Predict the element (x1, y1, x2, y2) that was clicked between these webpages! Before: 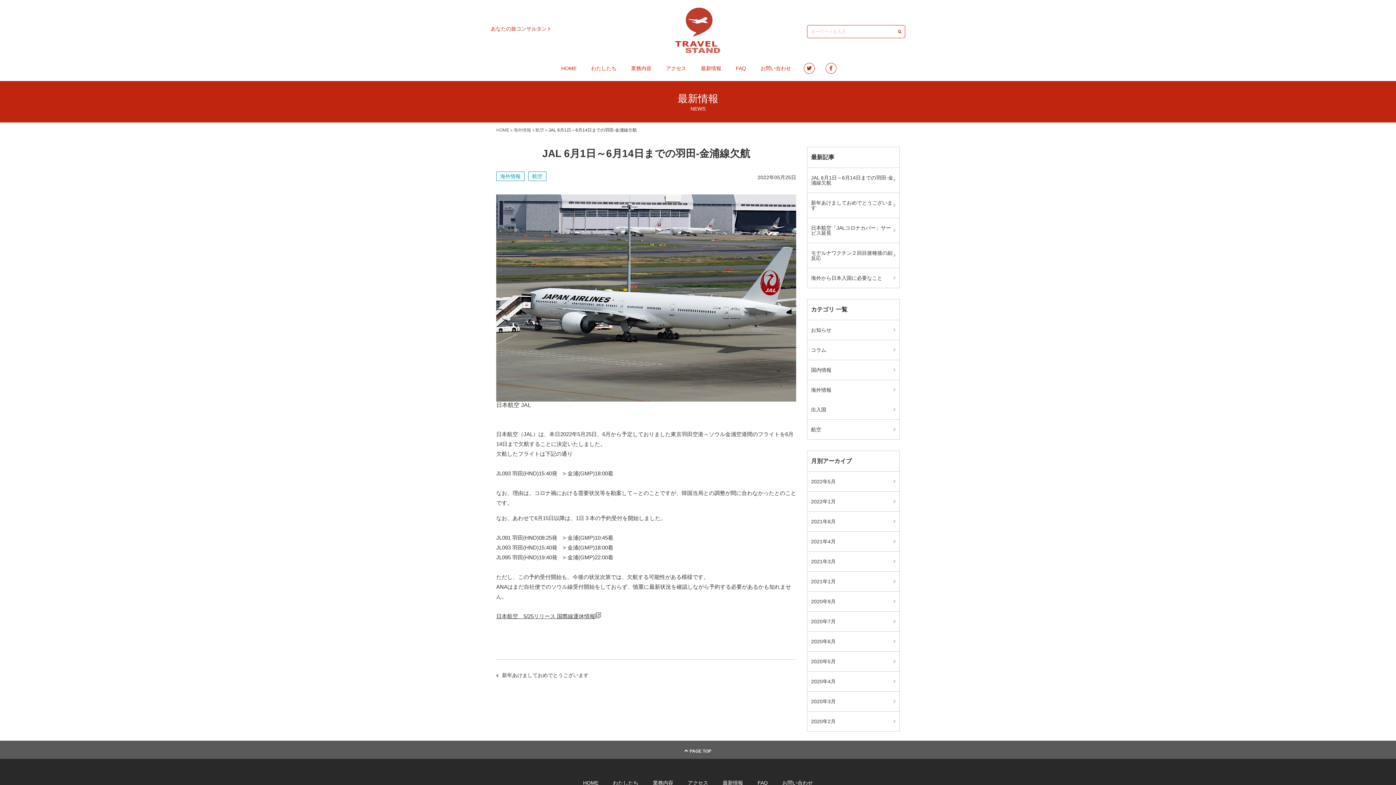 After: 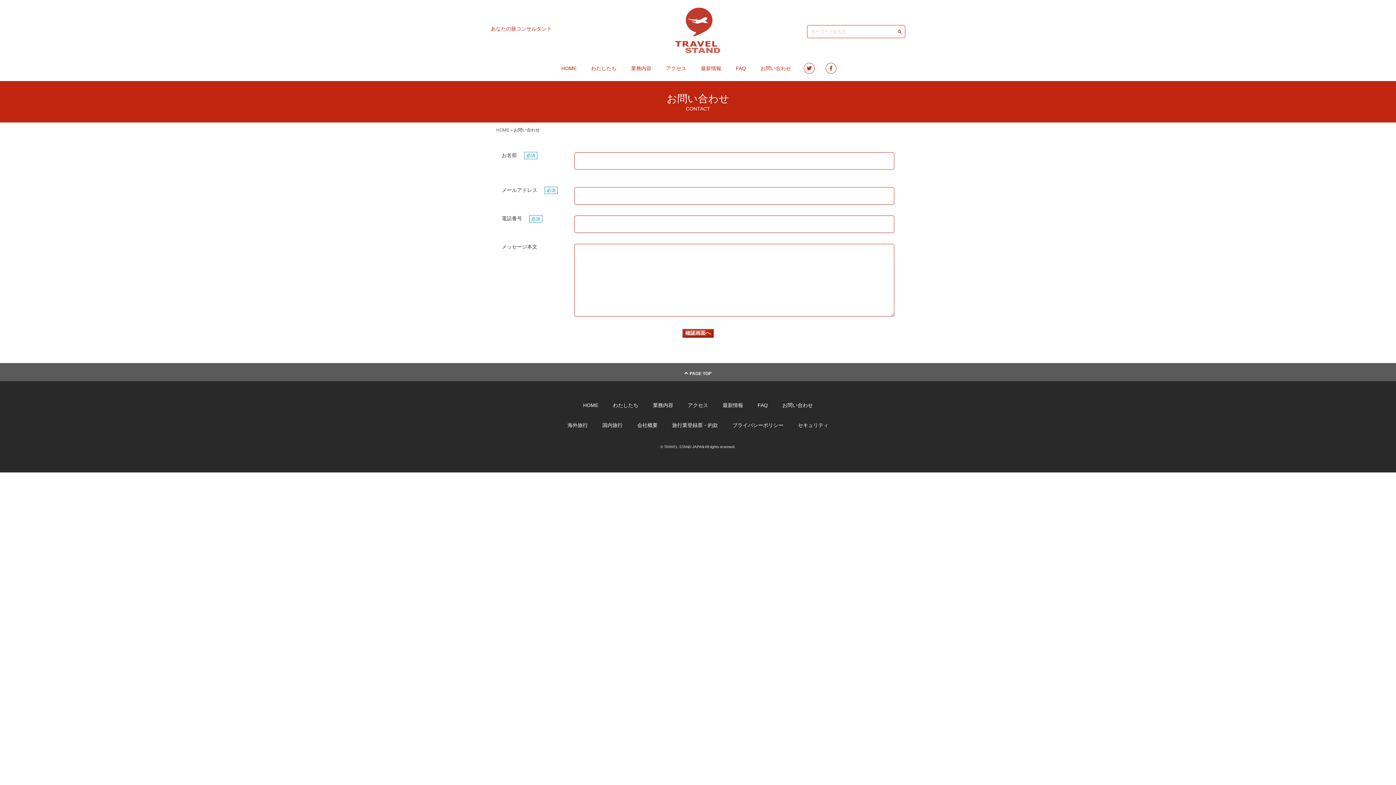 Action: bbox: (760, 64, 791, 72) label: お問い合わせ